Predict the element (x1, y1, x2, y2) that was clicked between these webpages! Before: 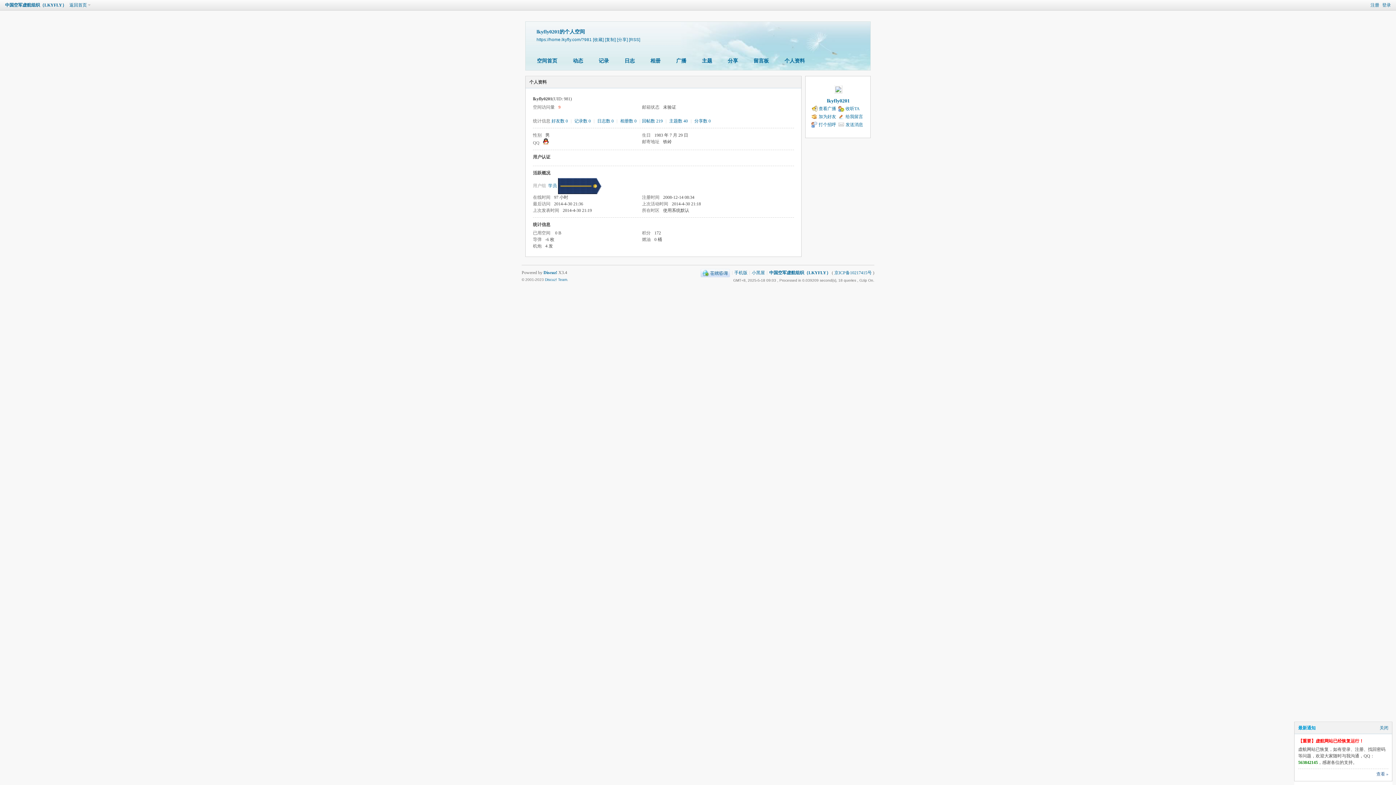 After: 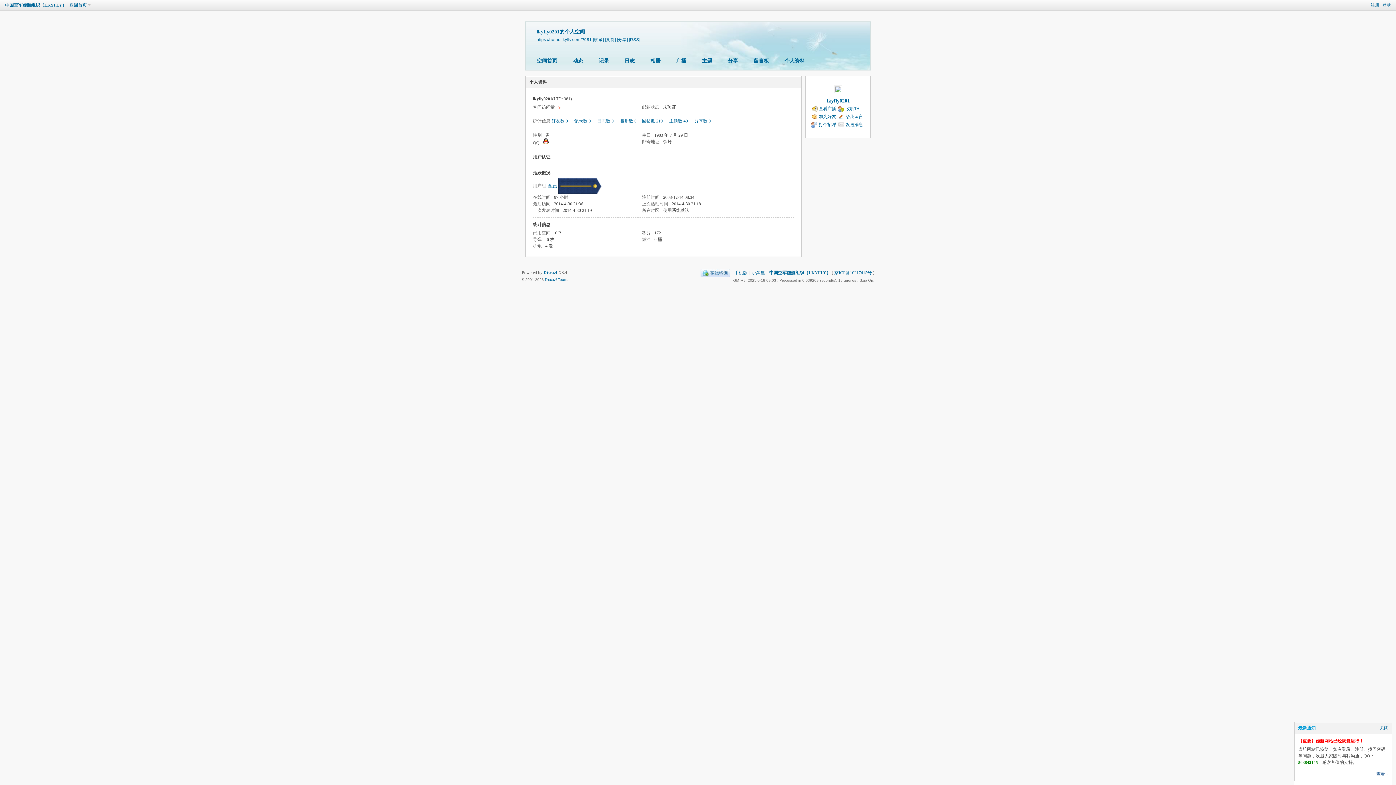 Action: bbox: (548, 183, 557, 188) label: 学员